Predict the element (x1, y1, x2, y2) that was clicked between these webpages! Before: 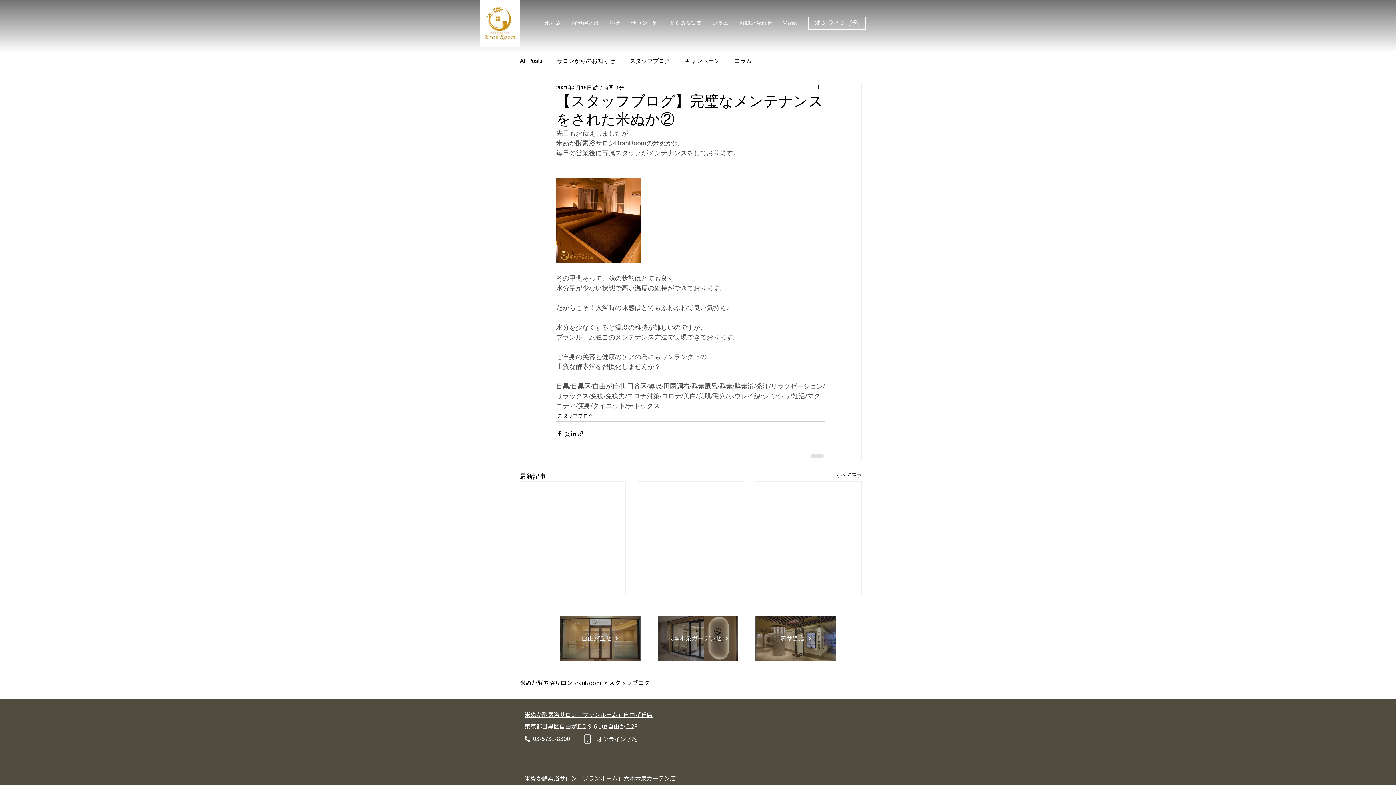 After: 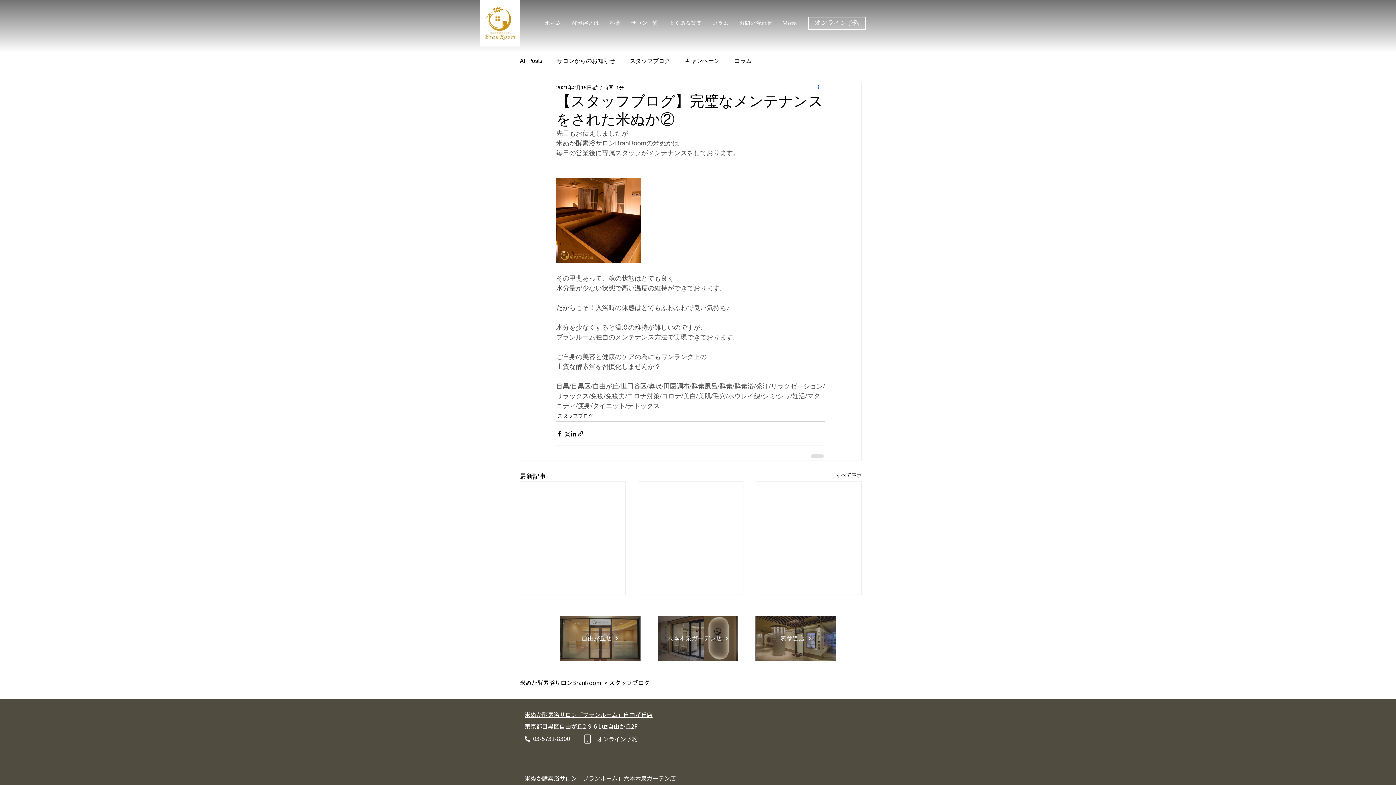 Action: bbox: (816, 83, 825, 92) label: その他のアクション